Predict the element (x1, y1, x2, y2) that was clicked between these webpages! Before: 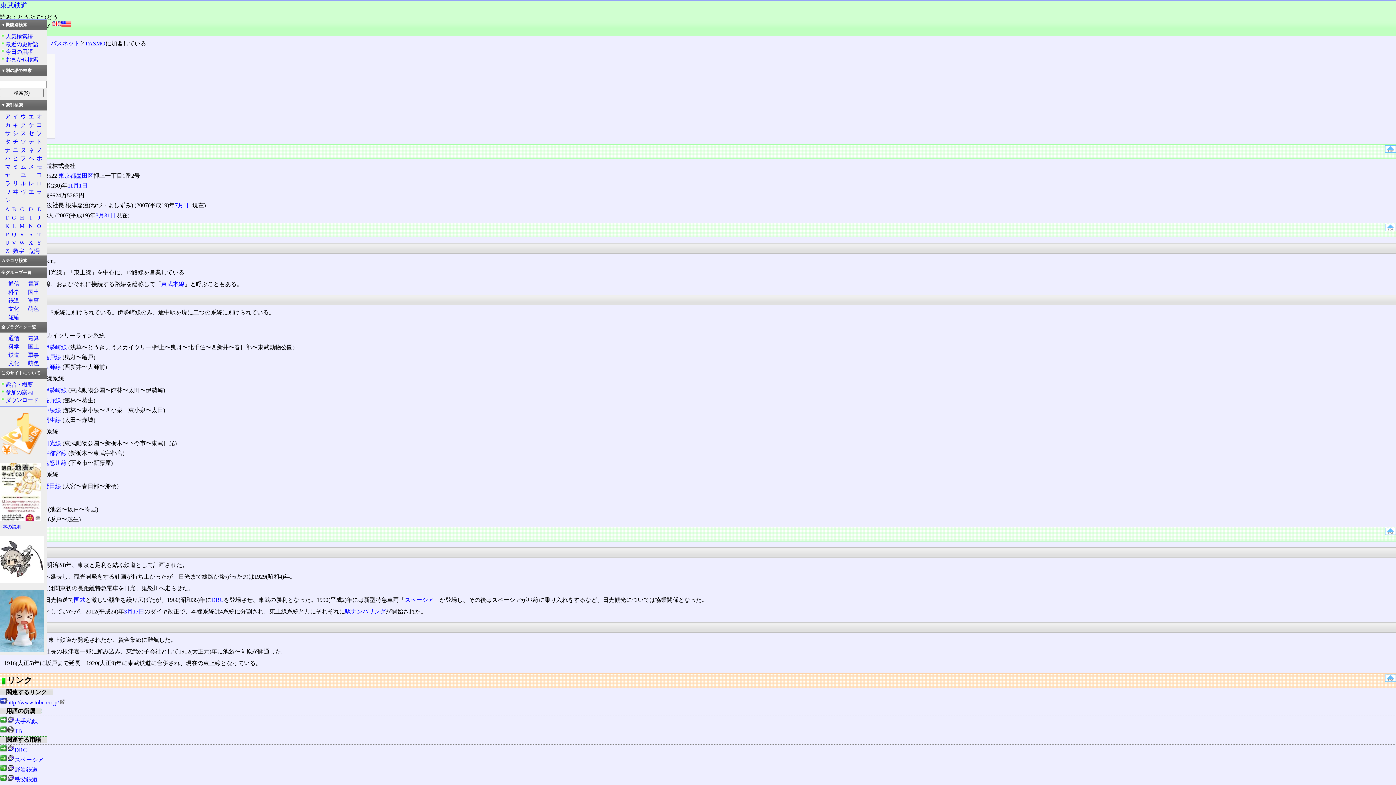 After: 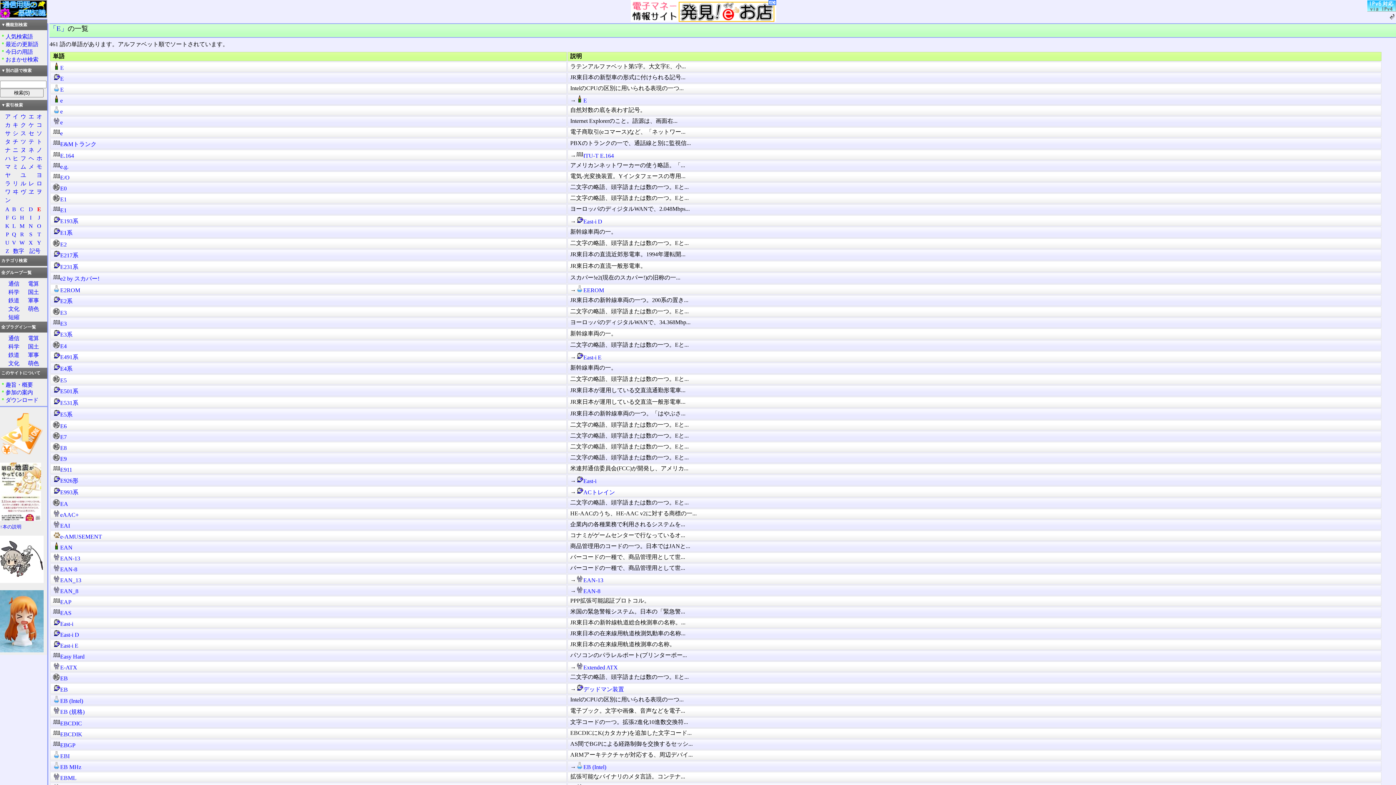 Action: label: E bbox: (37, 206, 40, 212)